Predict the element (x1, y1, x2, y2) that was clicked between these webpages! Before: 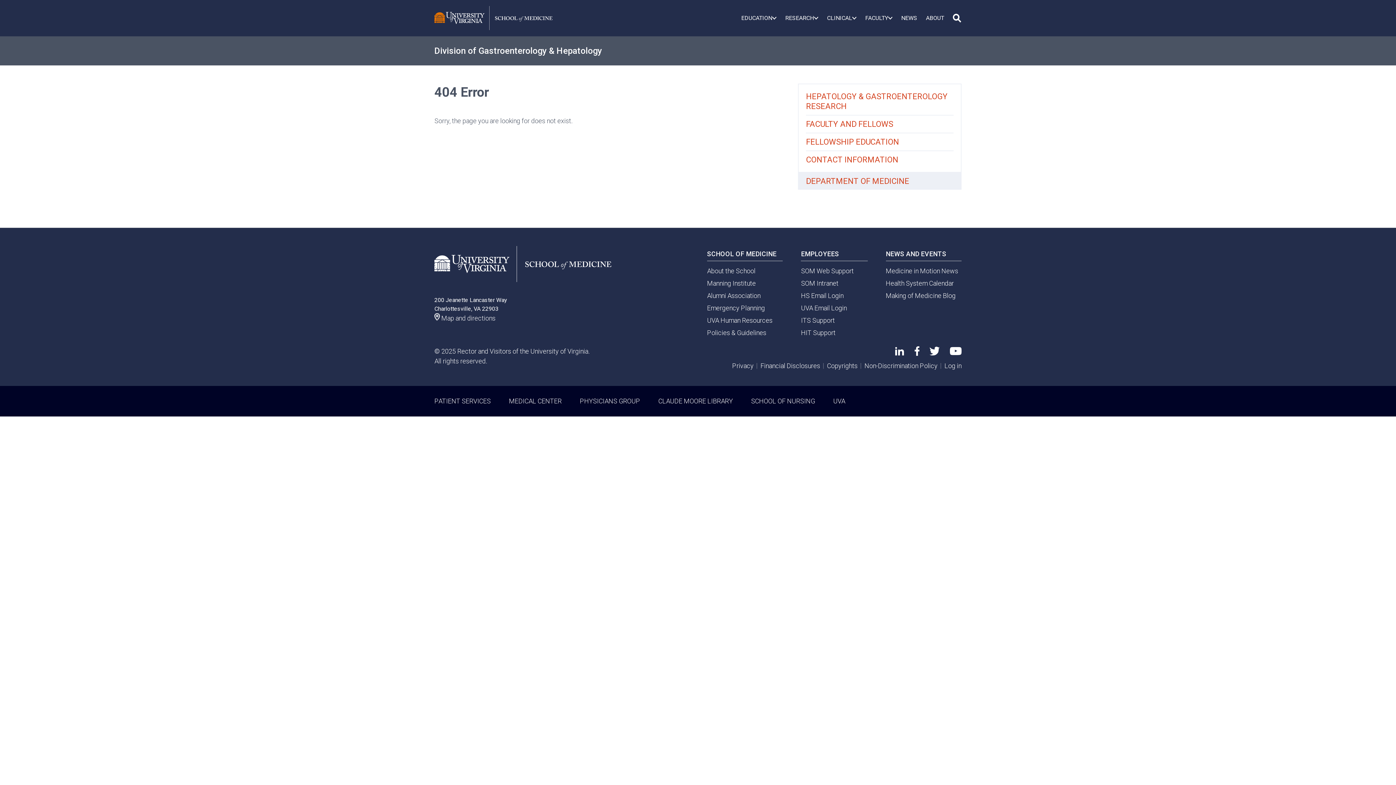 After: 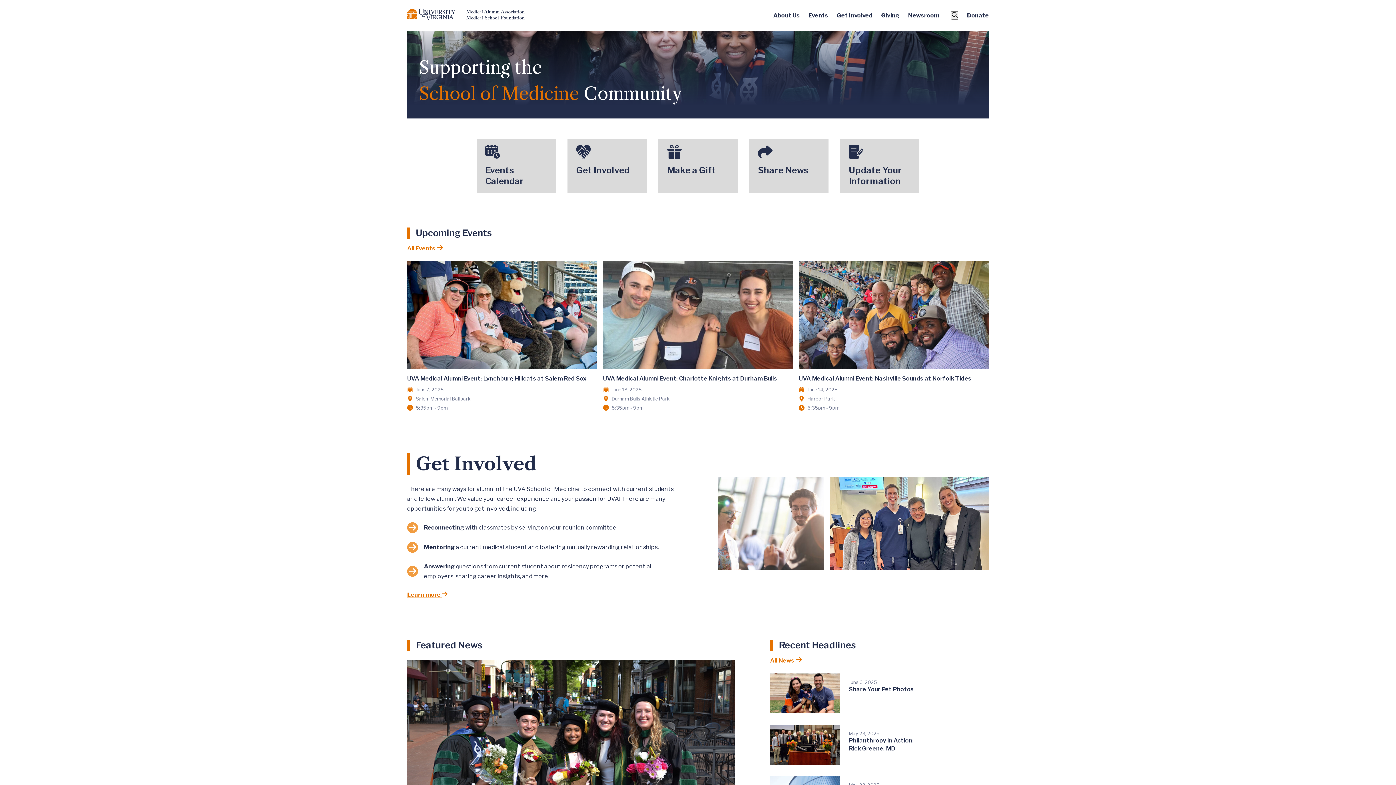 Action: label: Alumni Association bbox: (707, 291, 760, 299)